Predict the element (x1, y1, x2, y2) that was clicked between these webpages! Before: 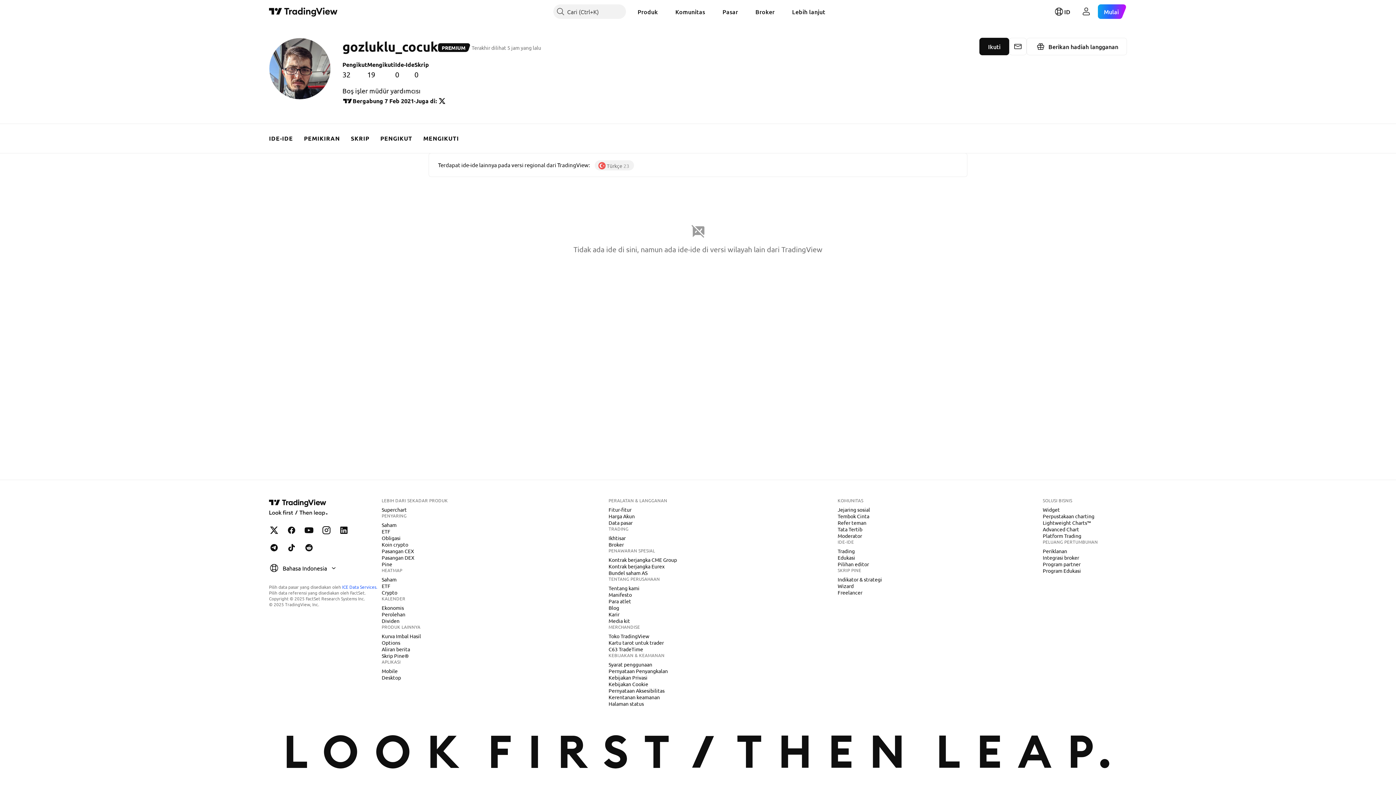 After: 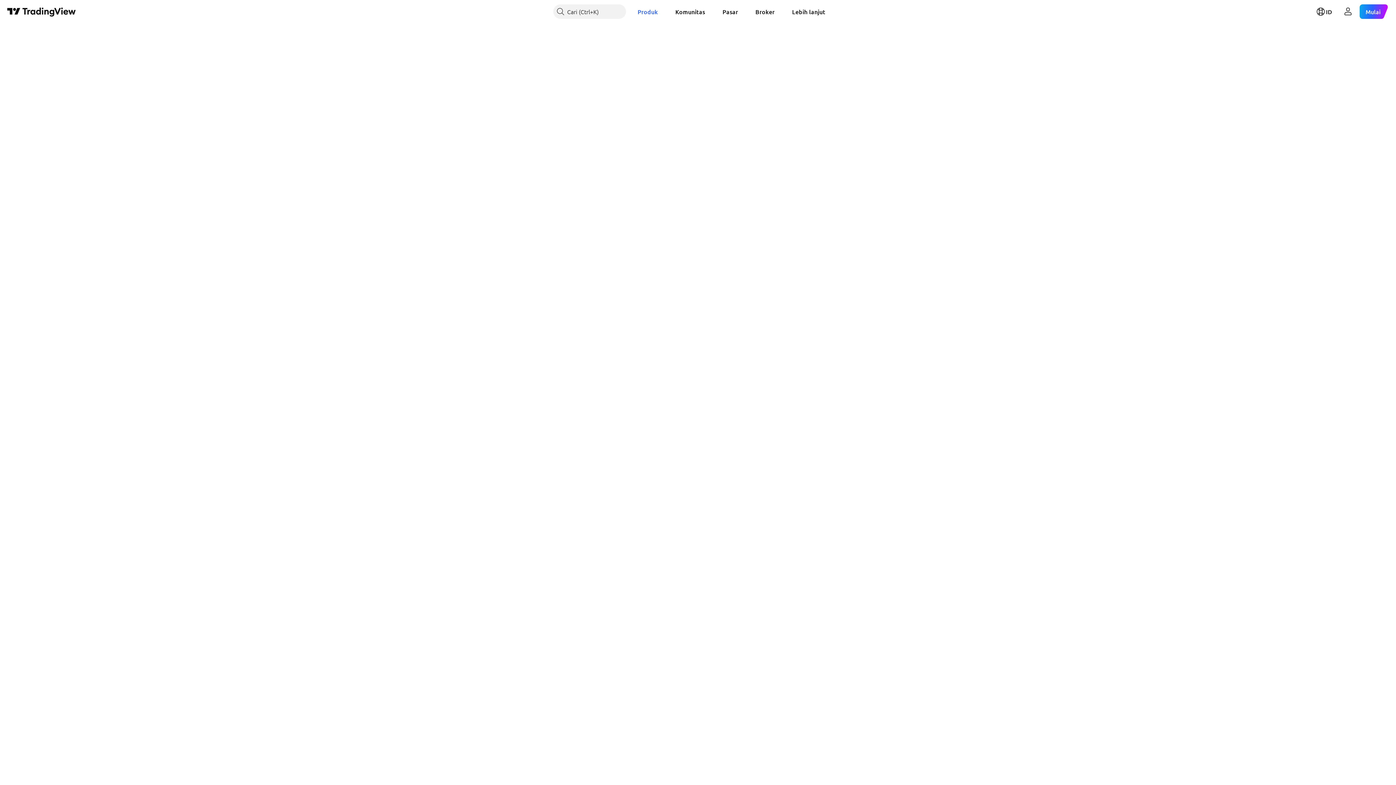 Action: bbox: (378, 534, 403, 541) label: Obligasi